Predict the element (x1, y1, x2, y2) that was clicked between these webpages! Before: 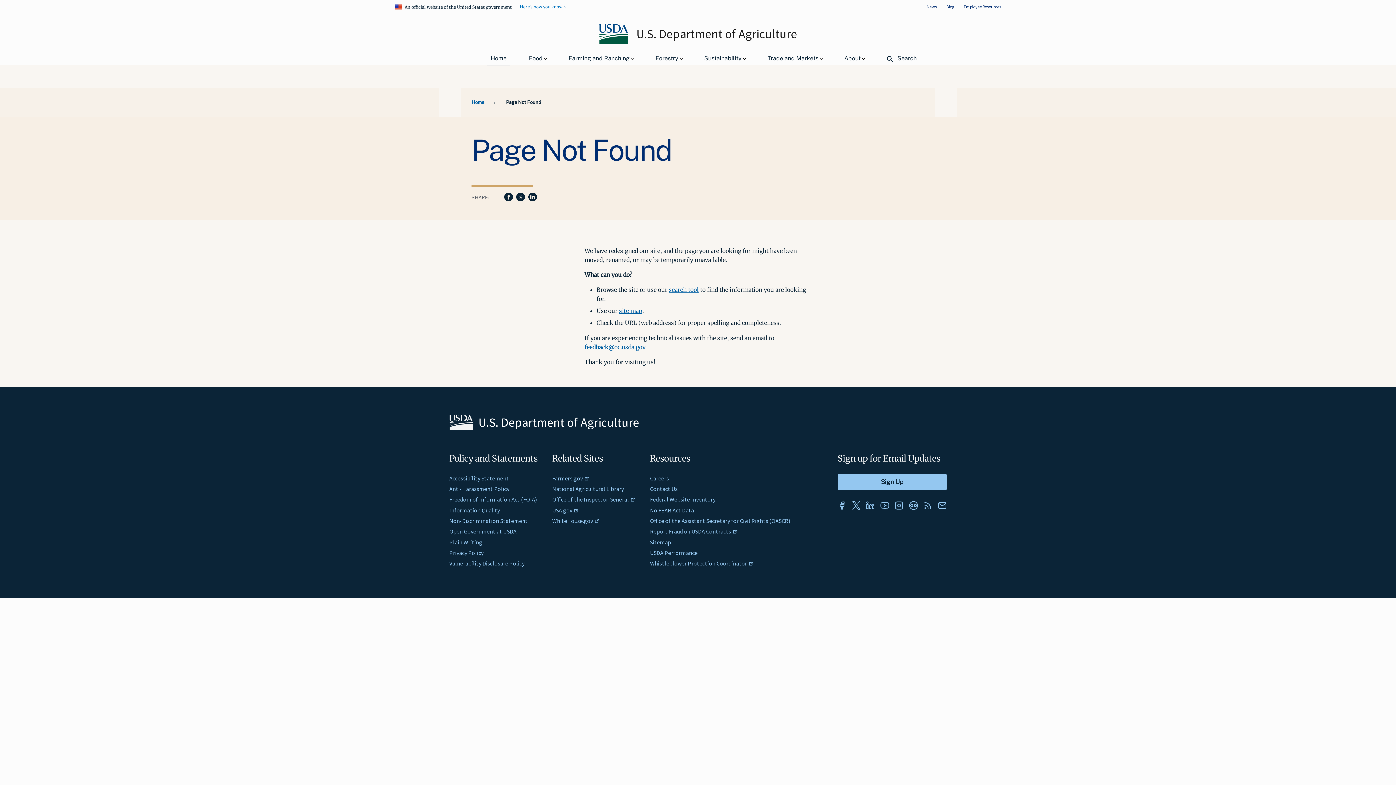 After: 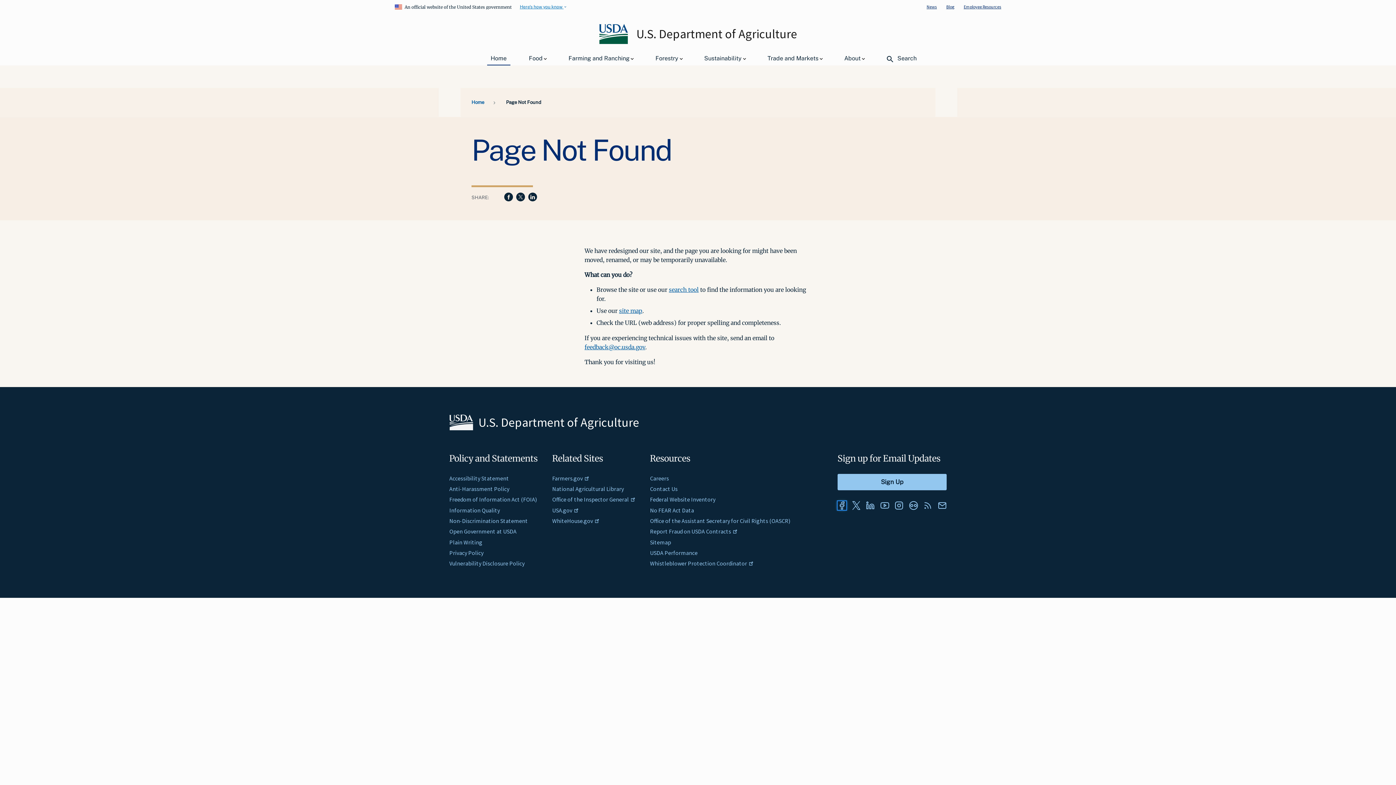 Action: bbox: (837, 501, 846, 510)